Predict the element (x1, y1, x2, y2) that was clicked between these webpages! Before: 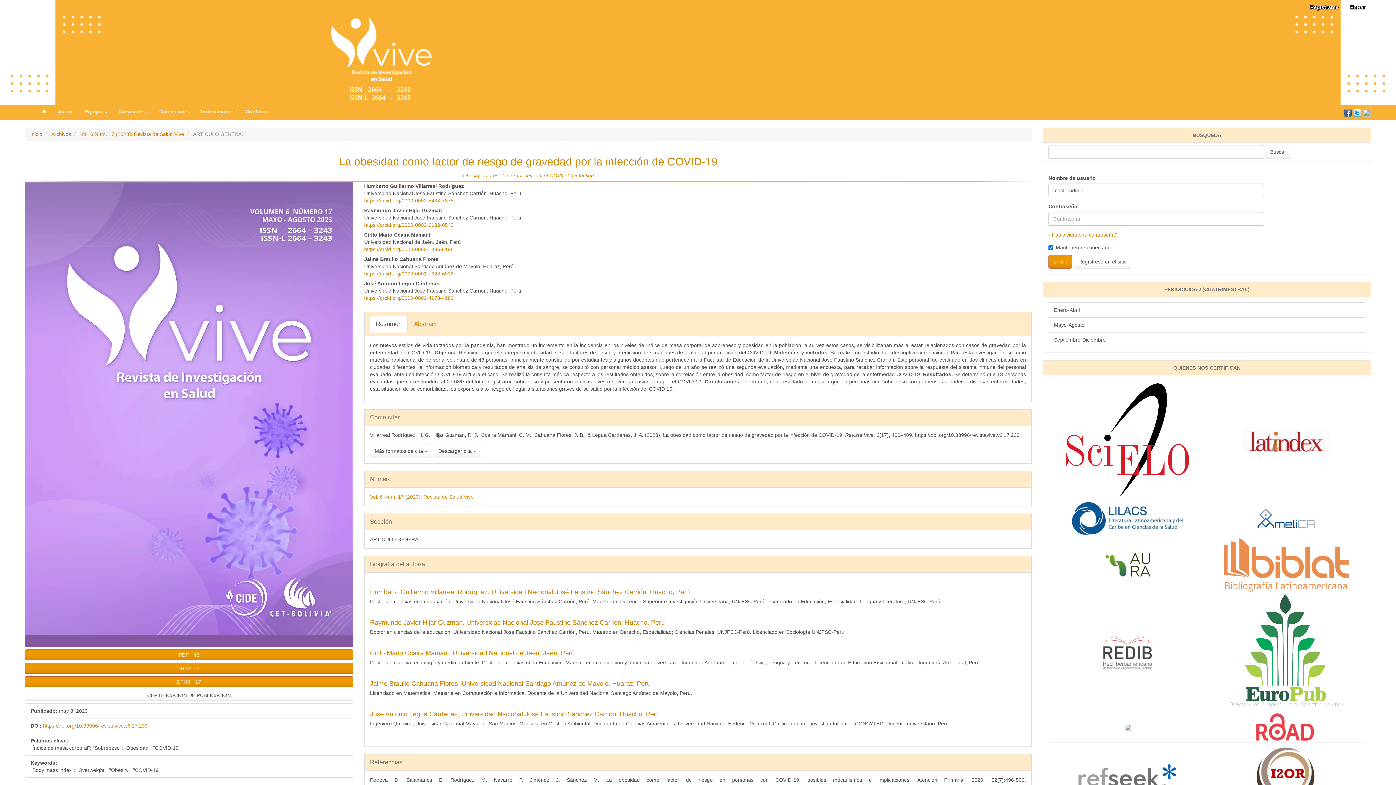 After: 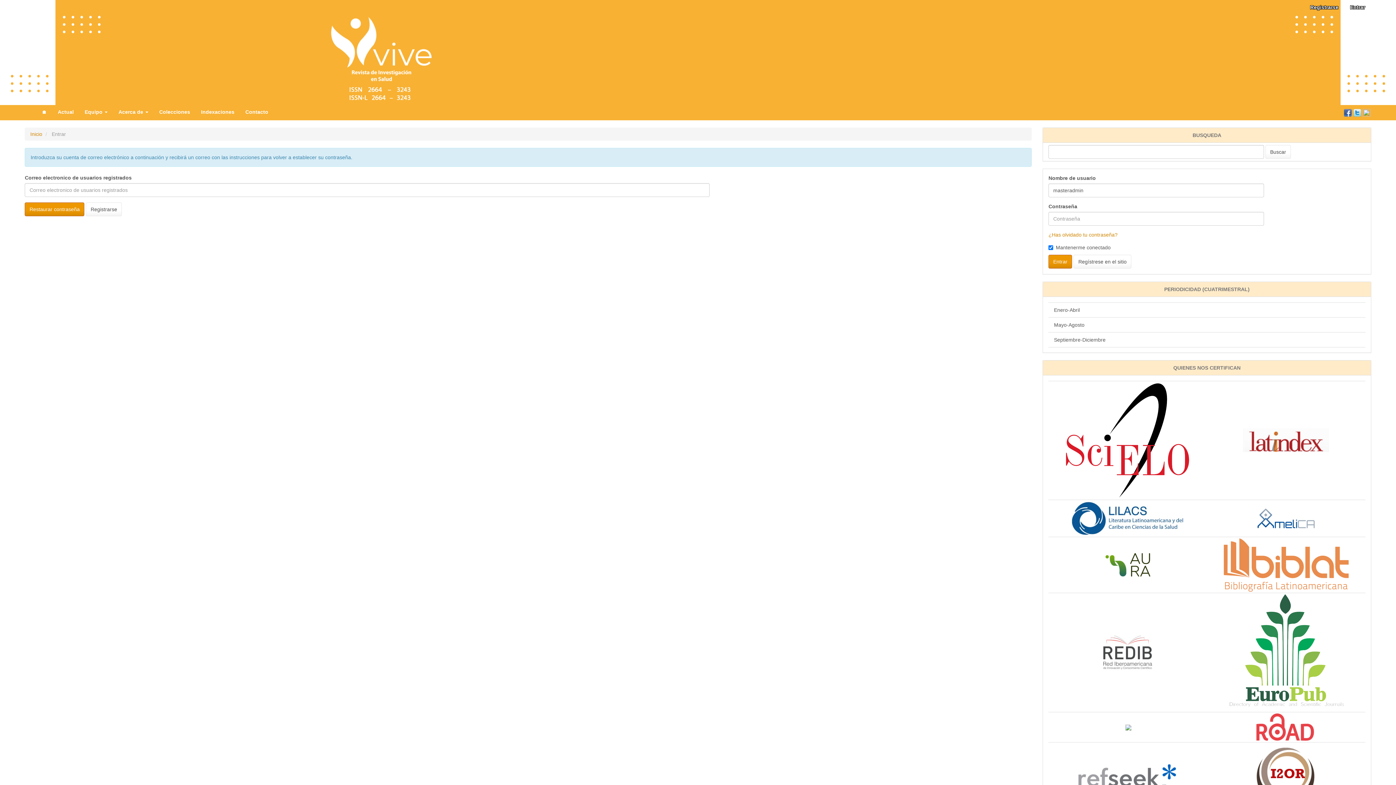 Action: label: ¿Has olvidado tu contraseña? bbox: (1048, 231, 1117, 237)